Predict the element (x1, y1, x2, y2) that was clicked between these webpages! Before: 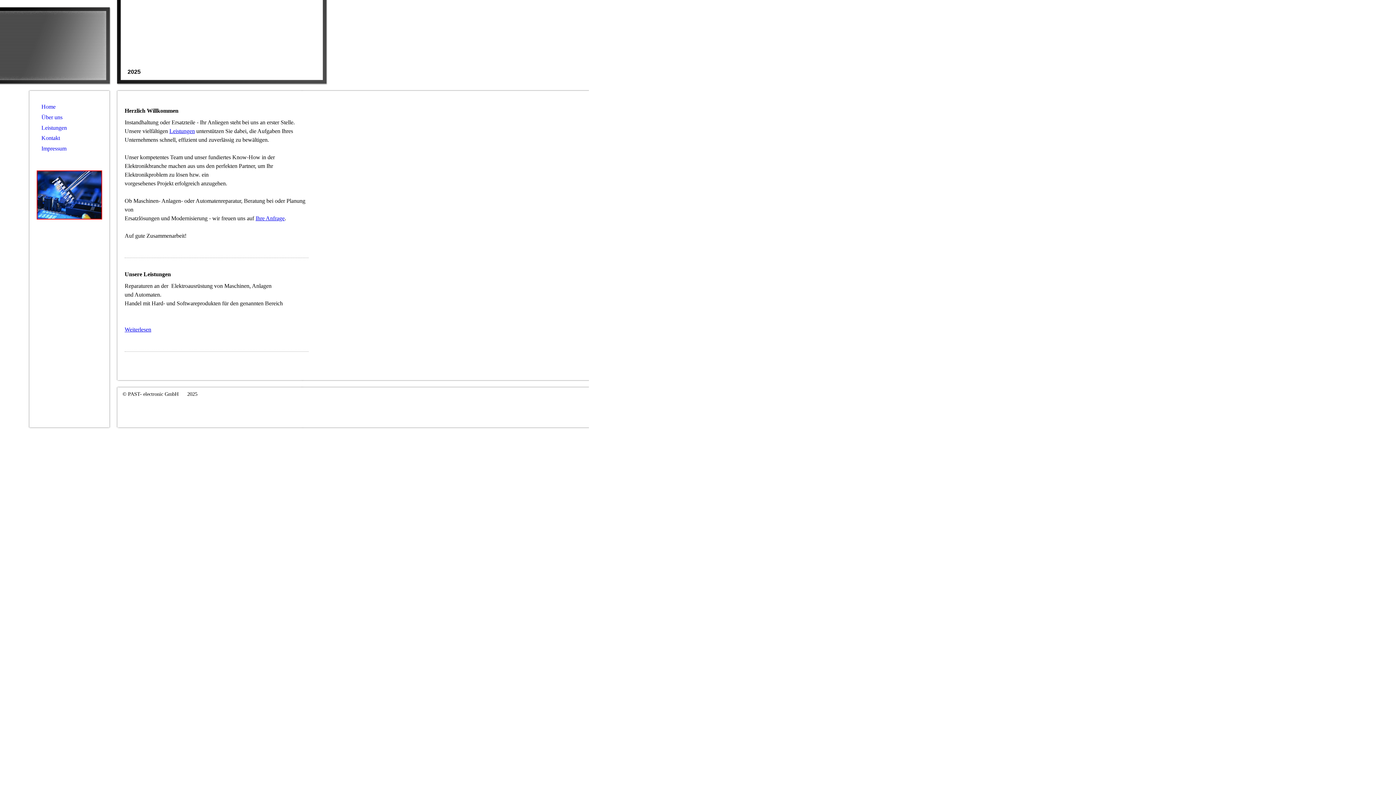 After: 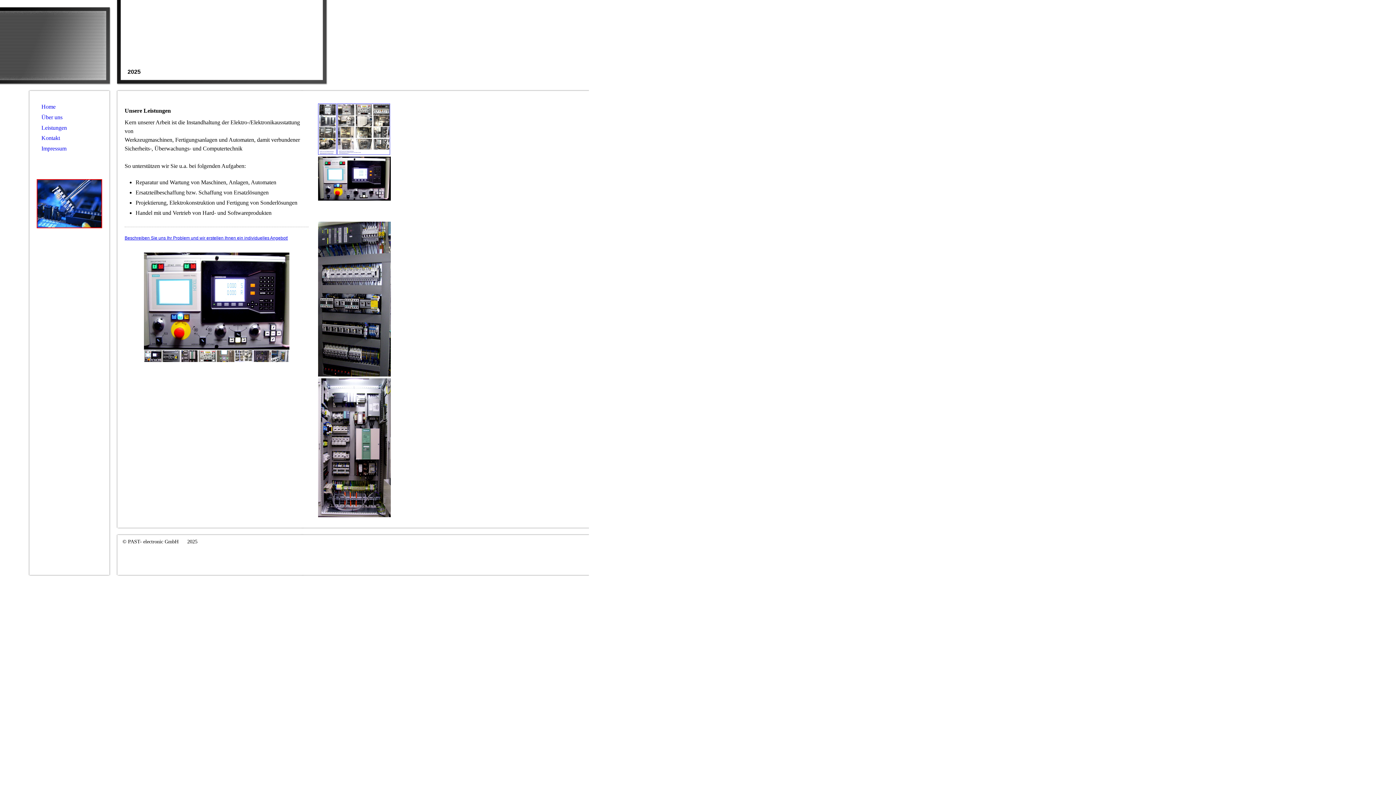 Action: label: Weiterlesen bbox: (124, 326, 151, 332)